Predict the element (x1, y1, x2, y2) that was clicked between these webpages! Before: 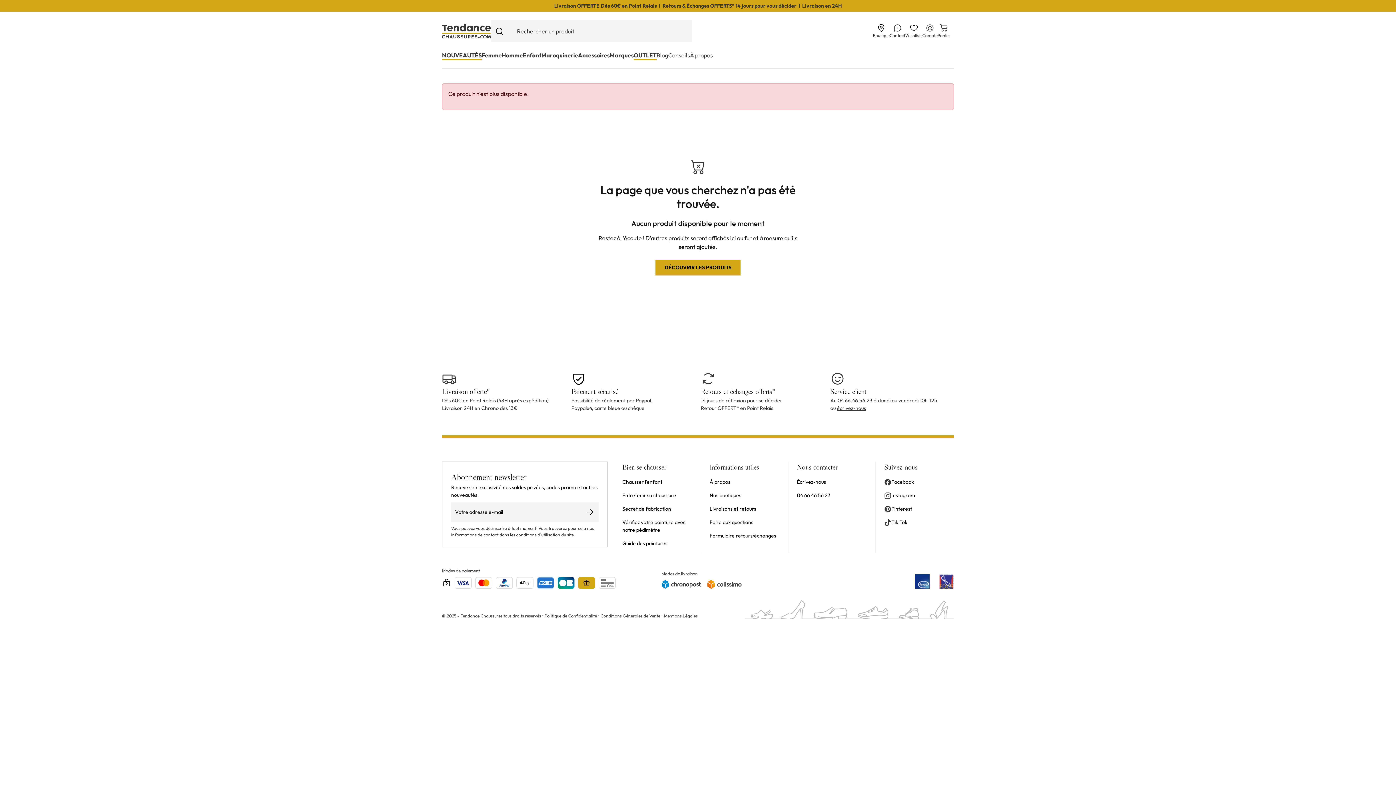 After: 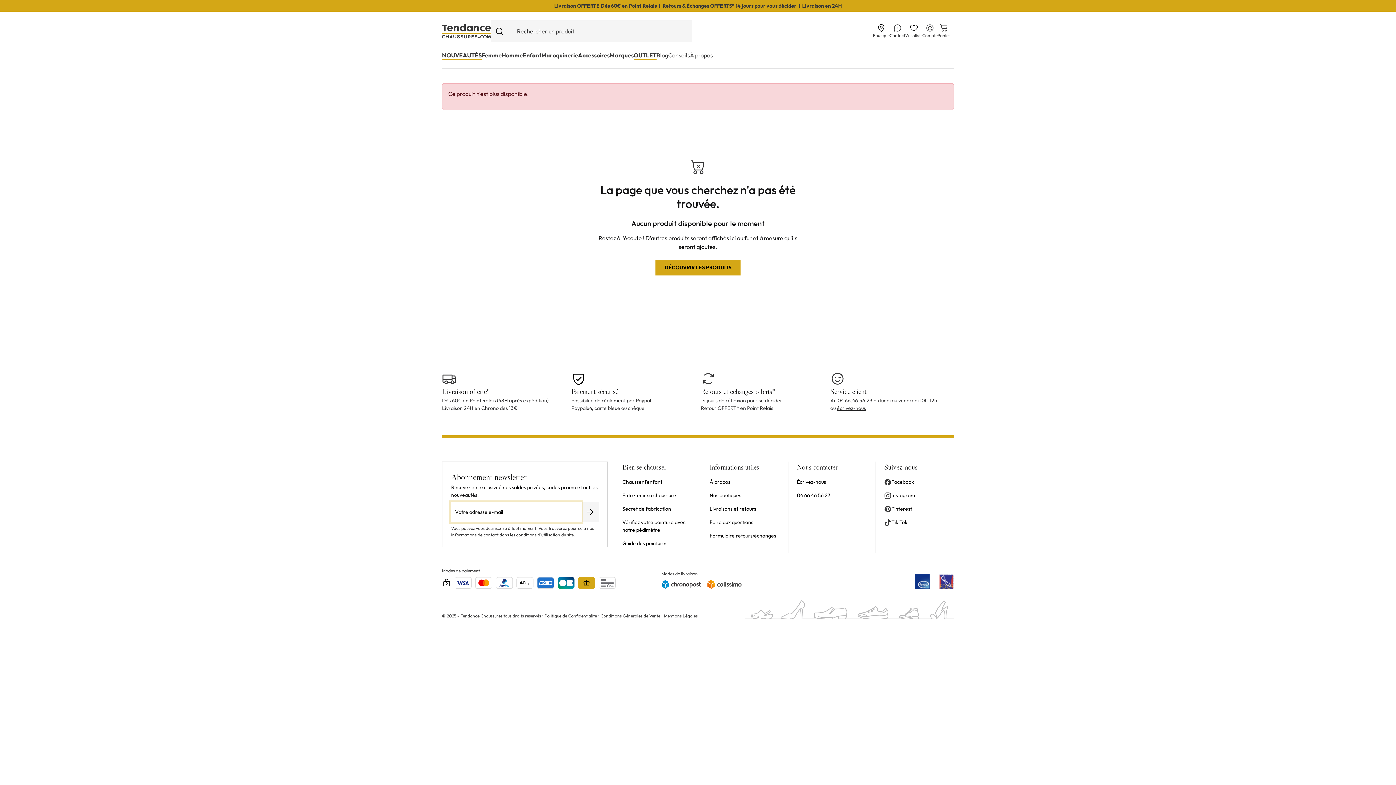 Action: label: S’abonner bbox: (581, 502, 598, 522)